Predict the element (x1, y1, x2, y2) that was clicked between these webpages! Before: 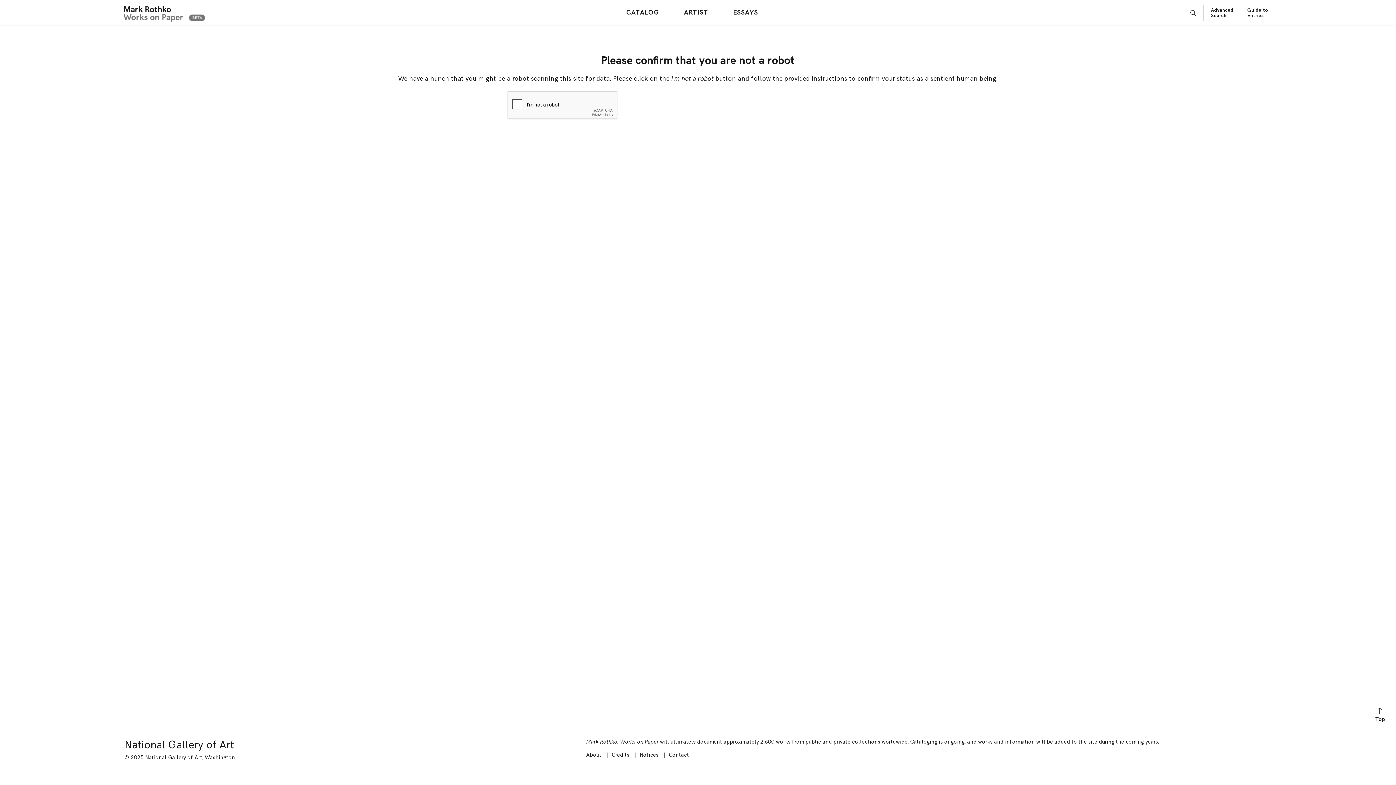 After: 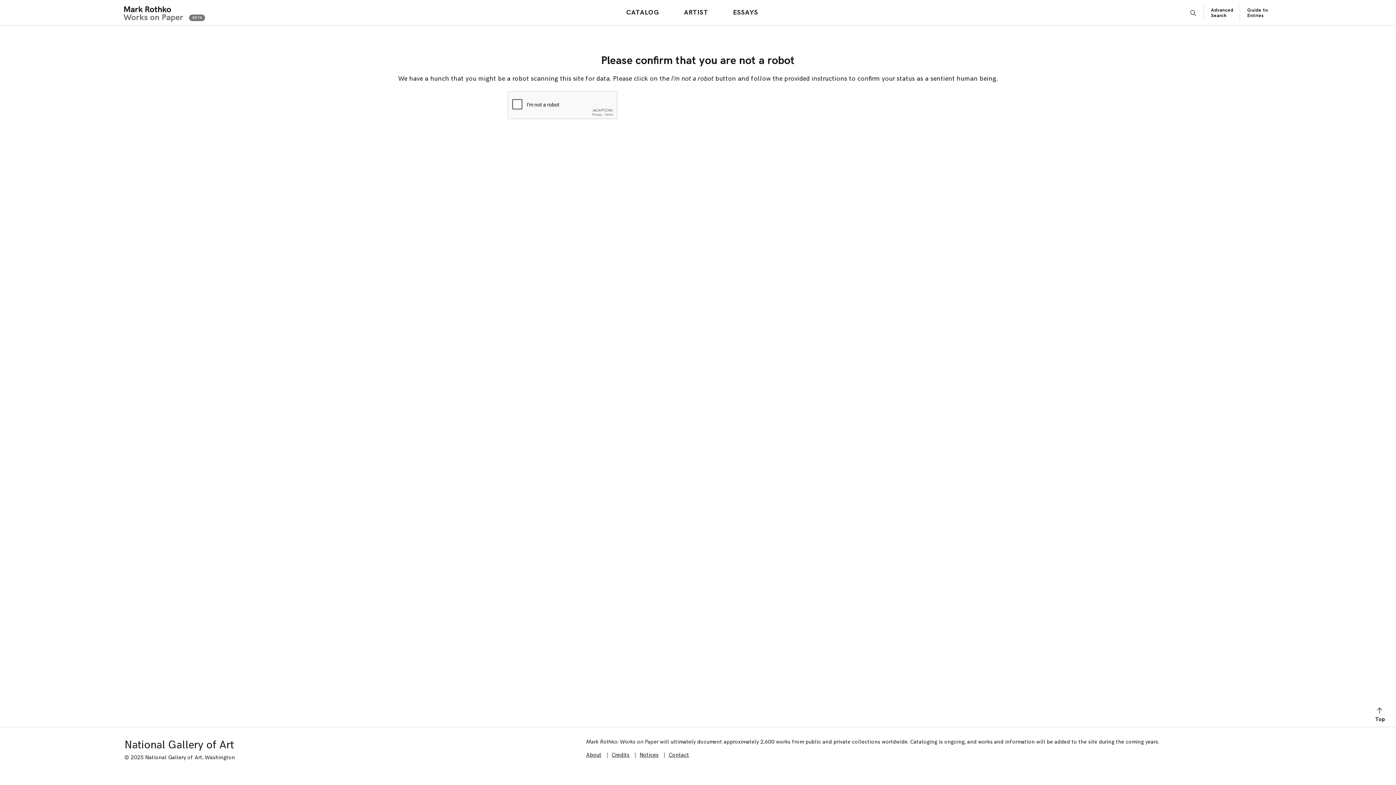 Action: label: Contact bbox: (668, 752, 689, 758)